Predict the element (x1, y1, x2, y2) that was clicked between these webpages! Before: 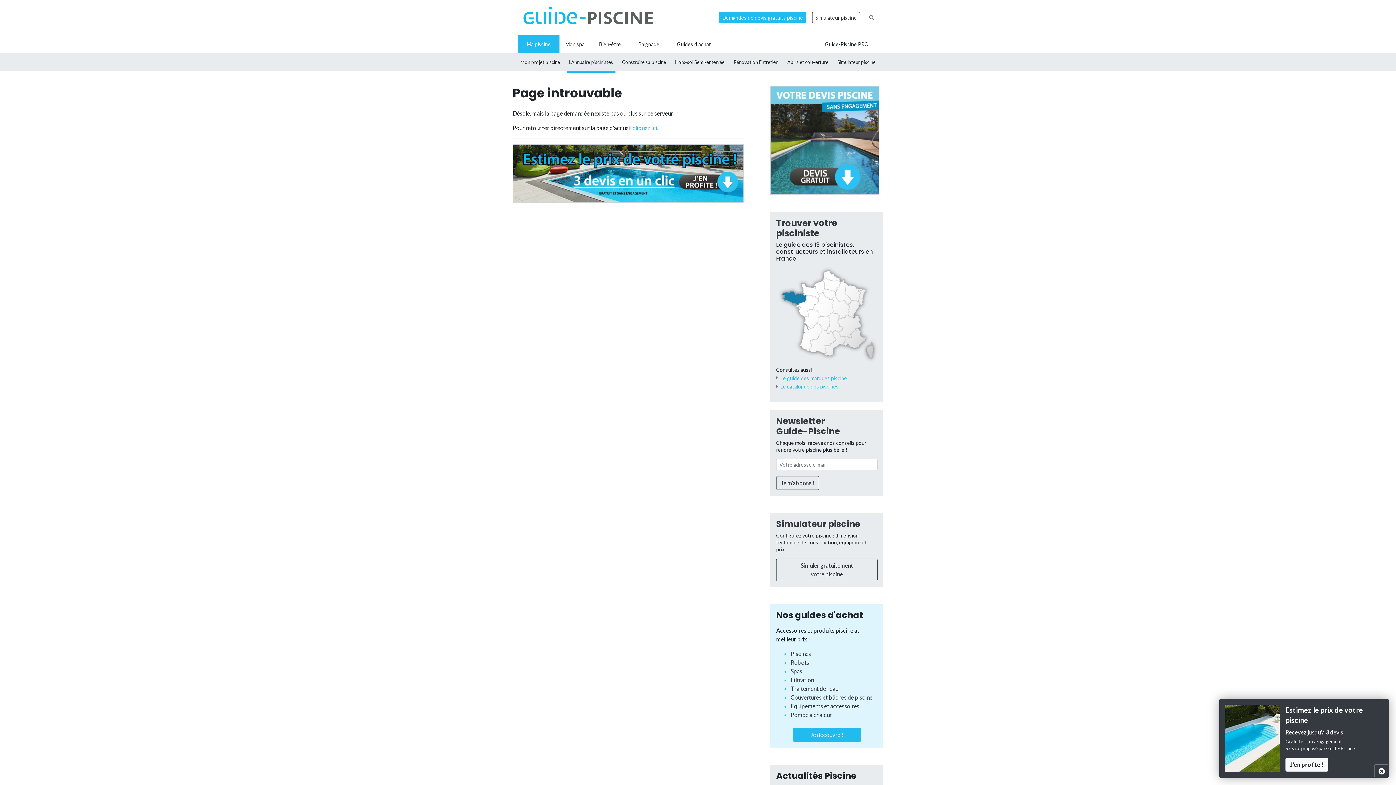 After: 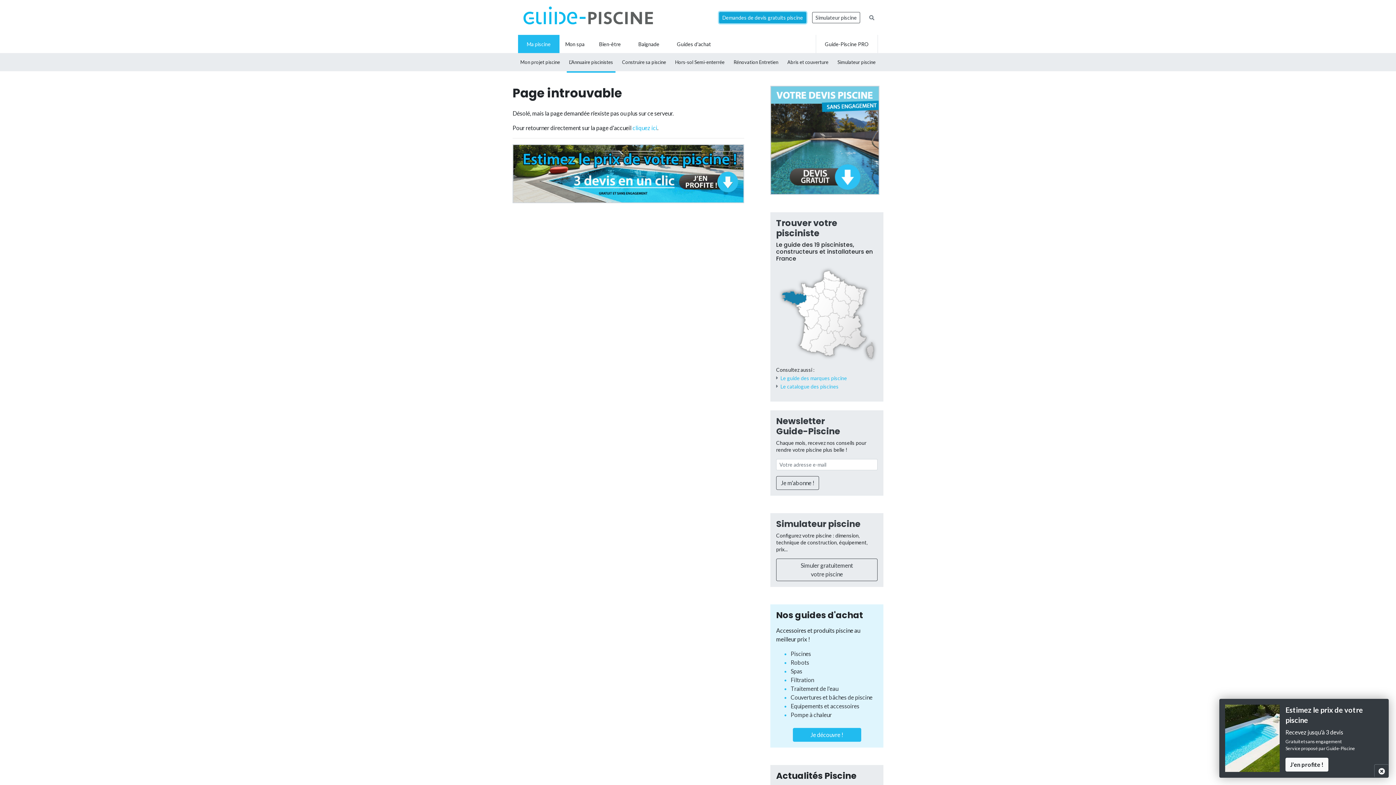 Action: label: Demandes de devis gratuits piscine bbox: (719, 11, 806, 23)